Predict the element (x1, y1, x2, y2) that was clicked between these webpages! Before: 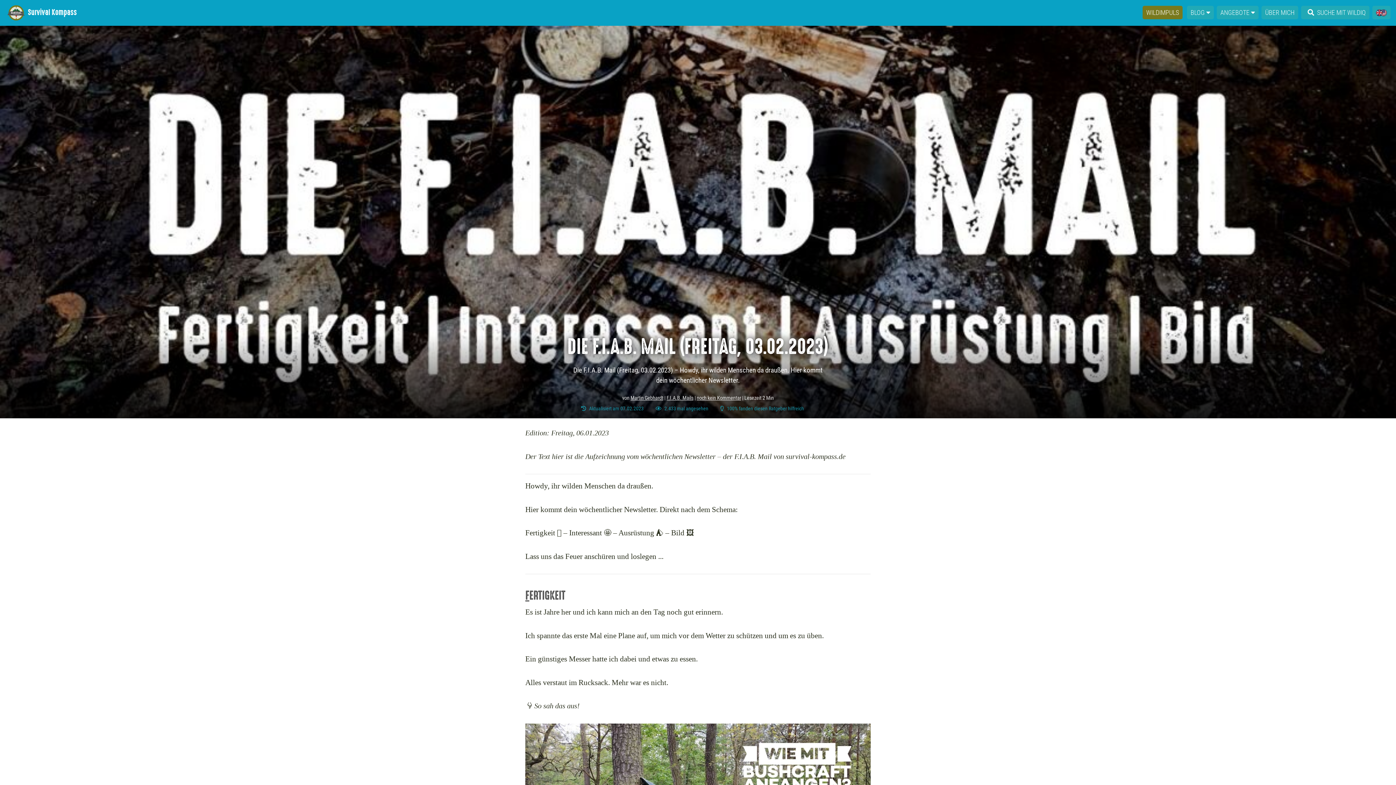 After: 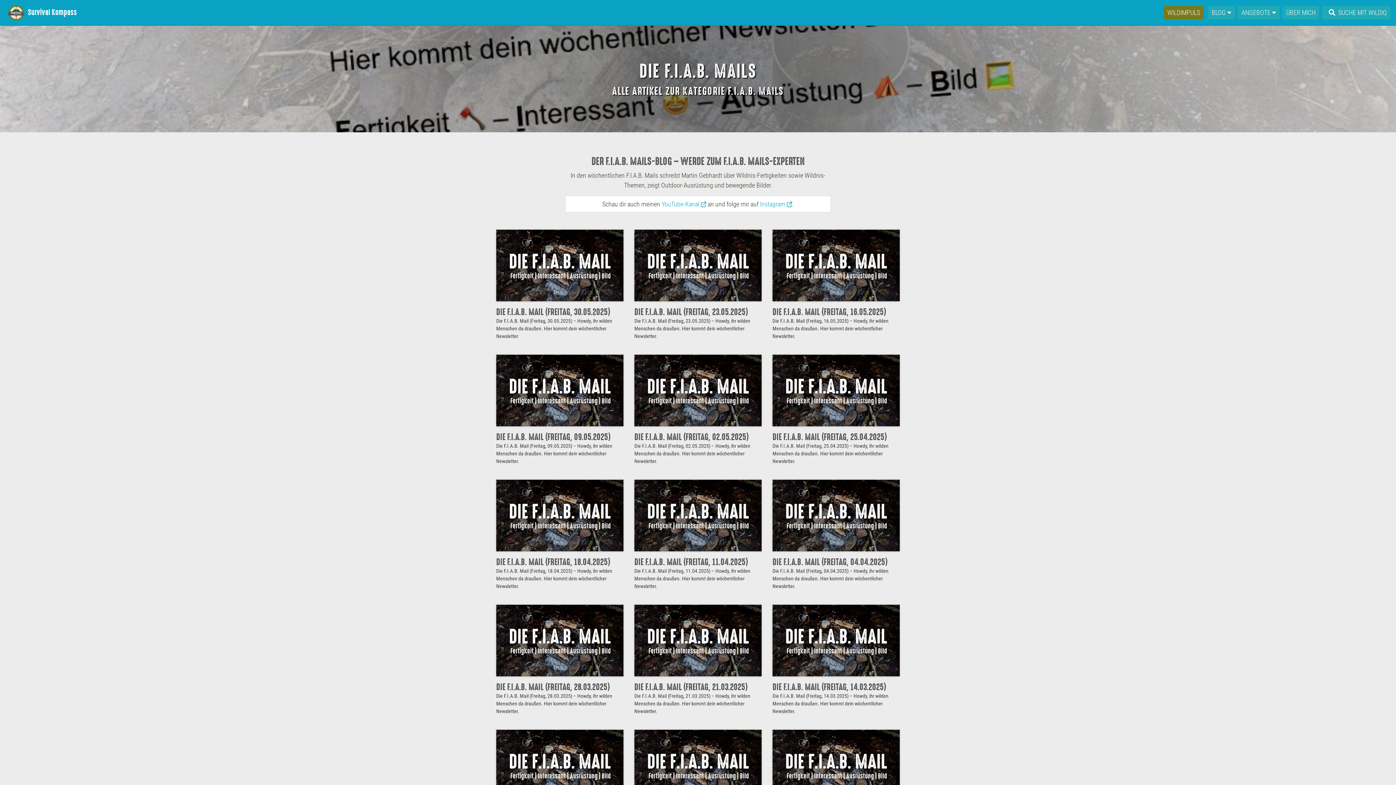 Action: bbox: (666, 395, 693, 401) label: F.I.A.B. Mails